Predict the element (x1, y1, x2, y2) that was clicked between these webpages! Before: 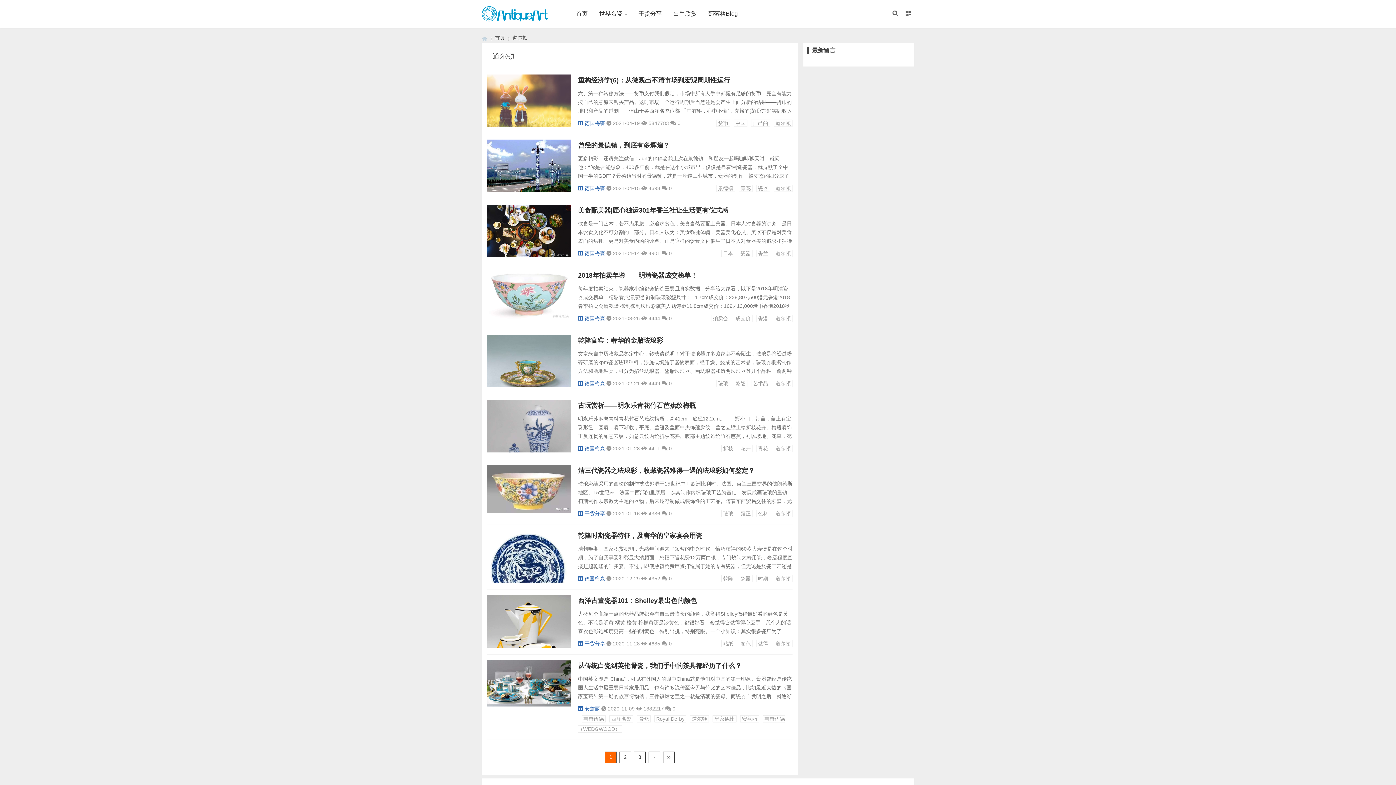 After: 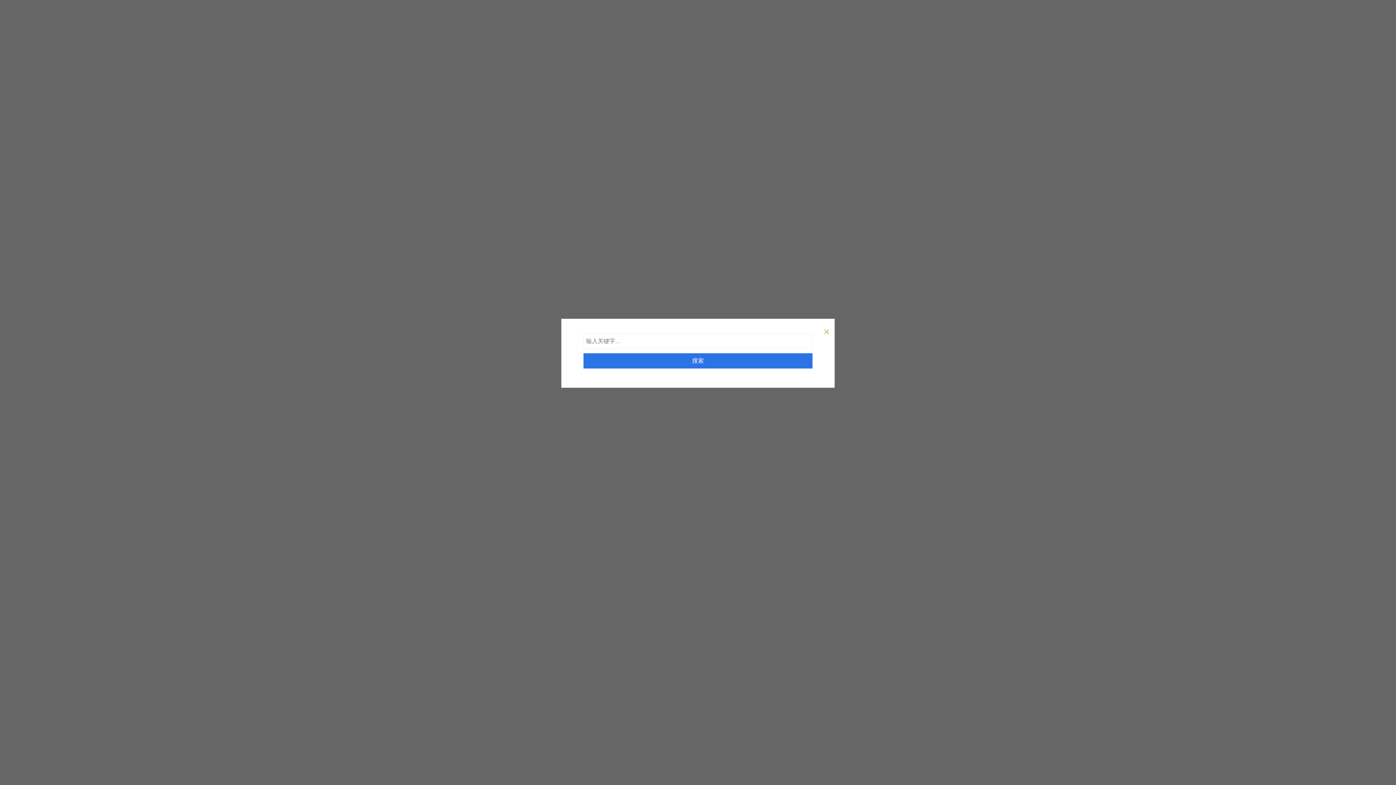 Action: bbox: (889, 0, 902, 27)